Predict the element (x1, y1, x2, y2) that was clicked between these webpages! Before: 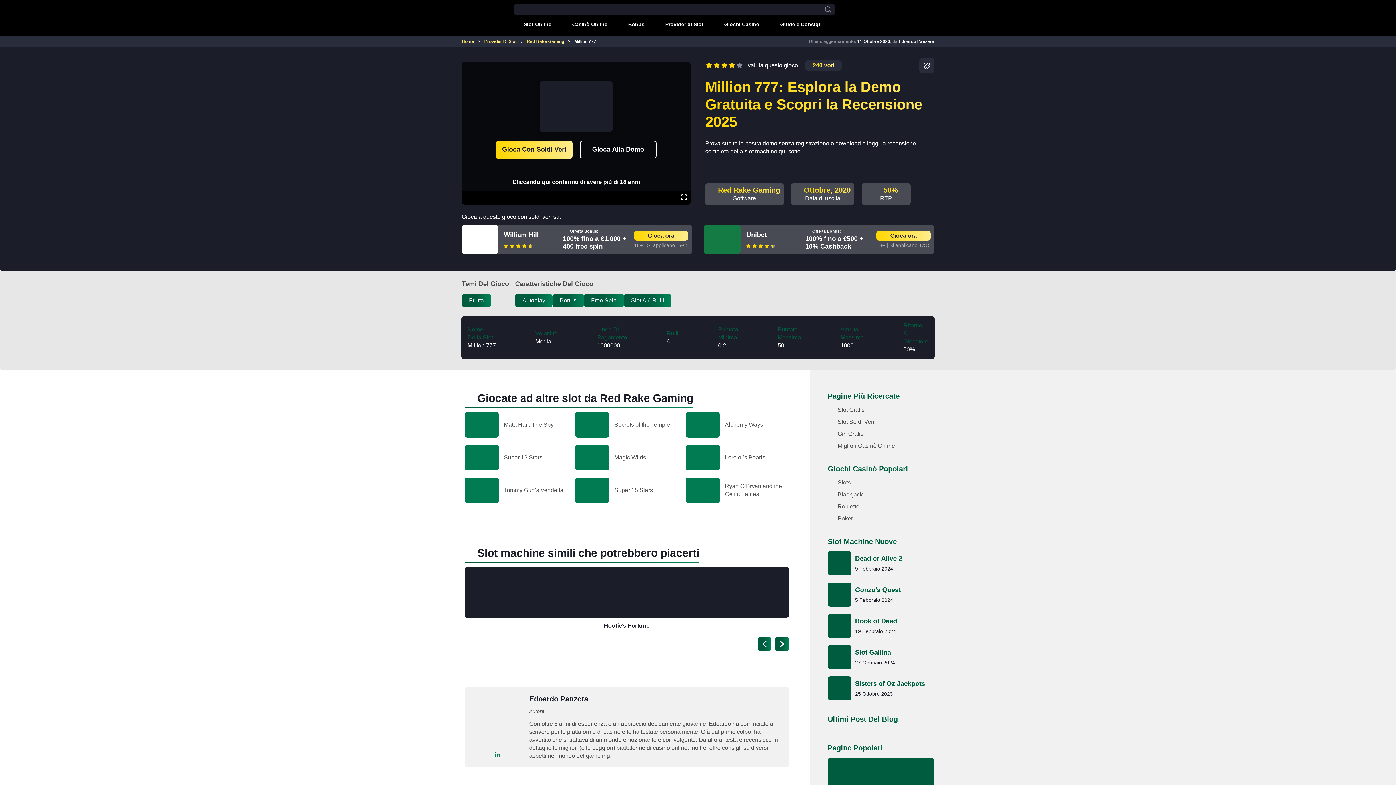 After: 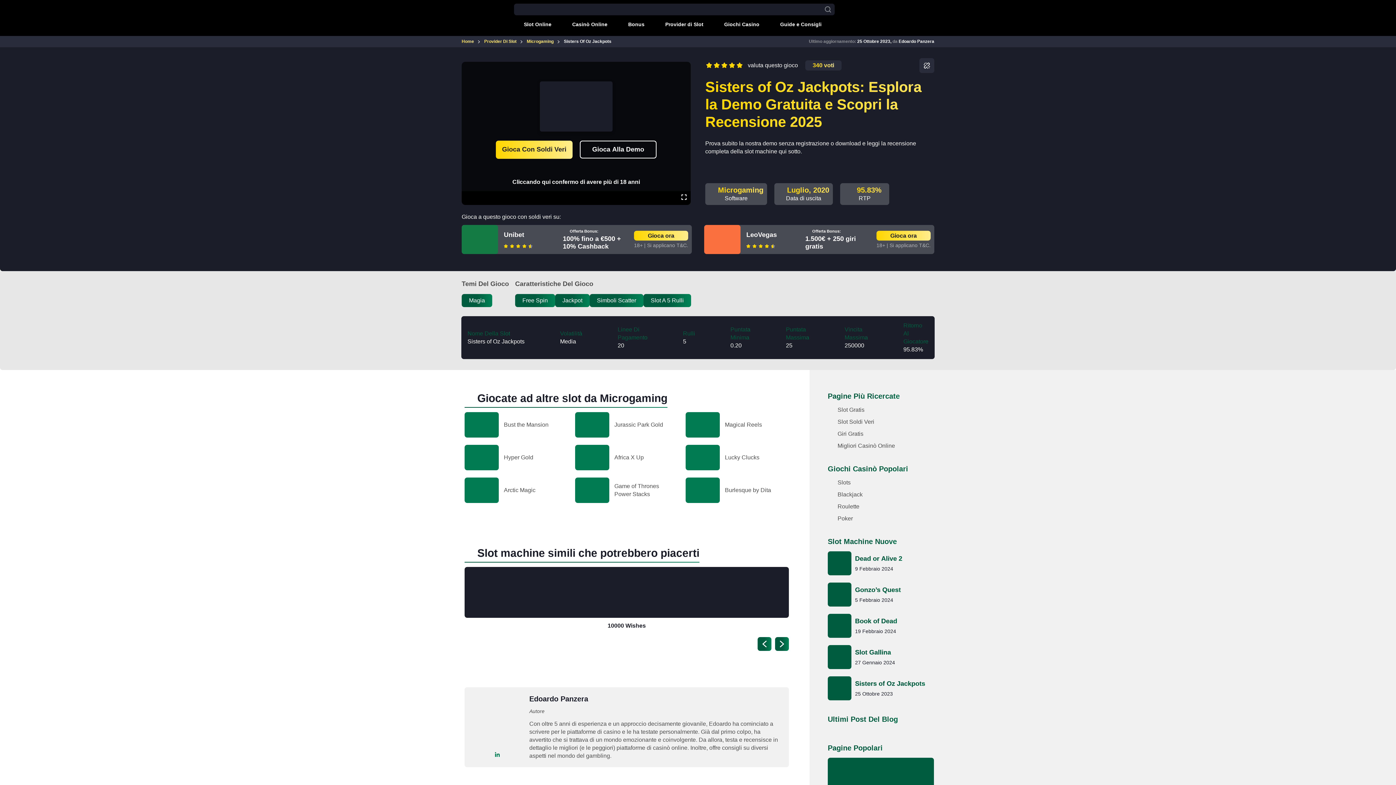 Action: label: Sisters of Oz Jackpots bbox: (855, 679, 925, 688)